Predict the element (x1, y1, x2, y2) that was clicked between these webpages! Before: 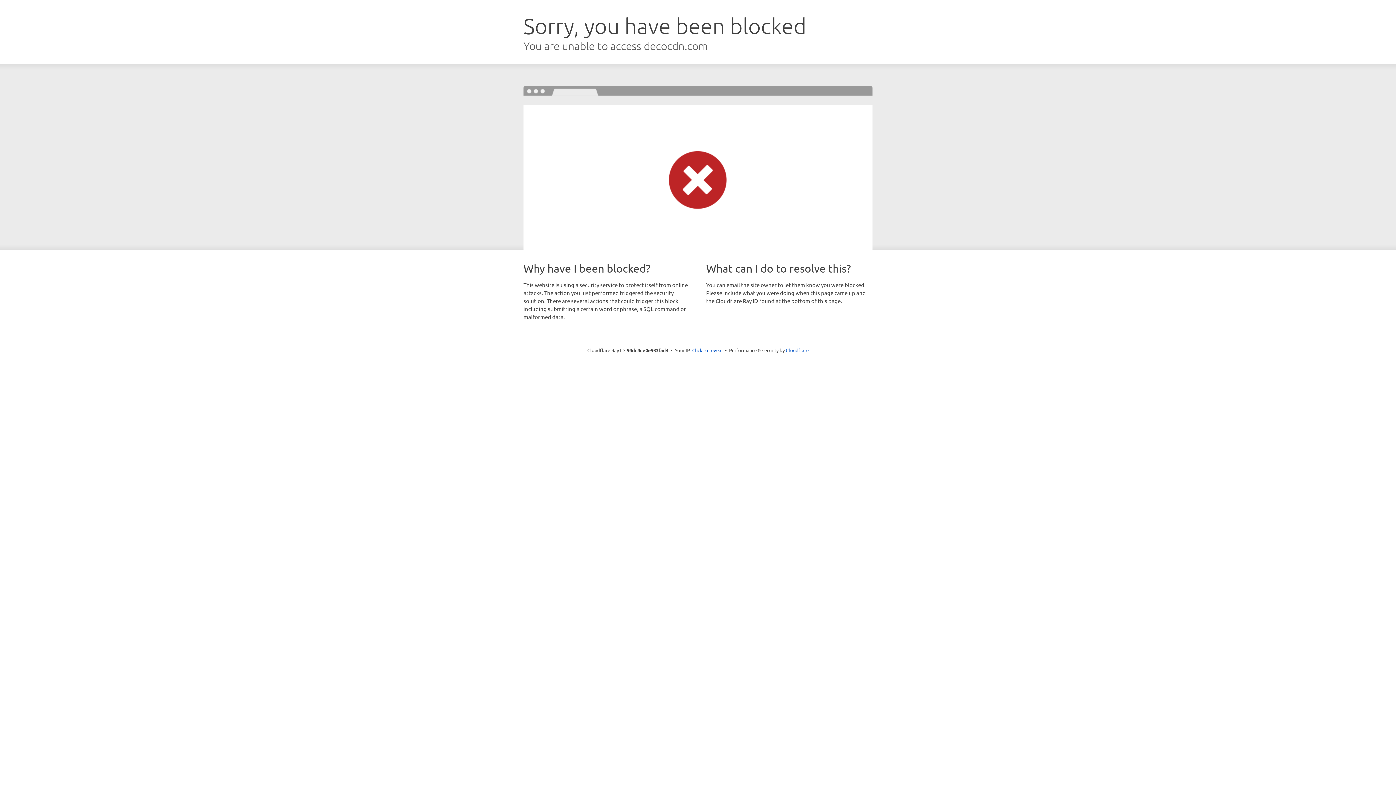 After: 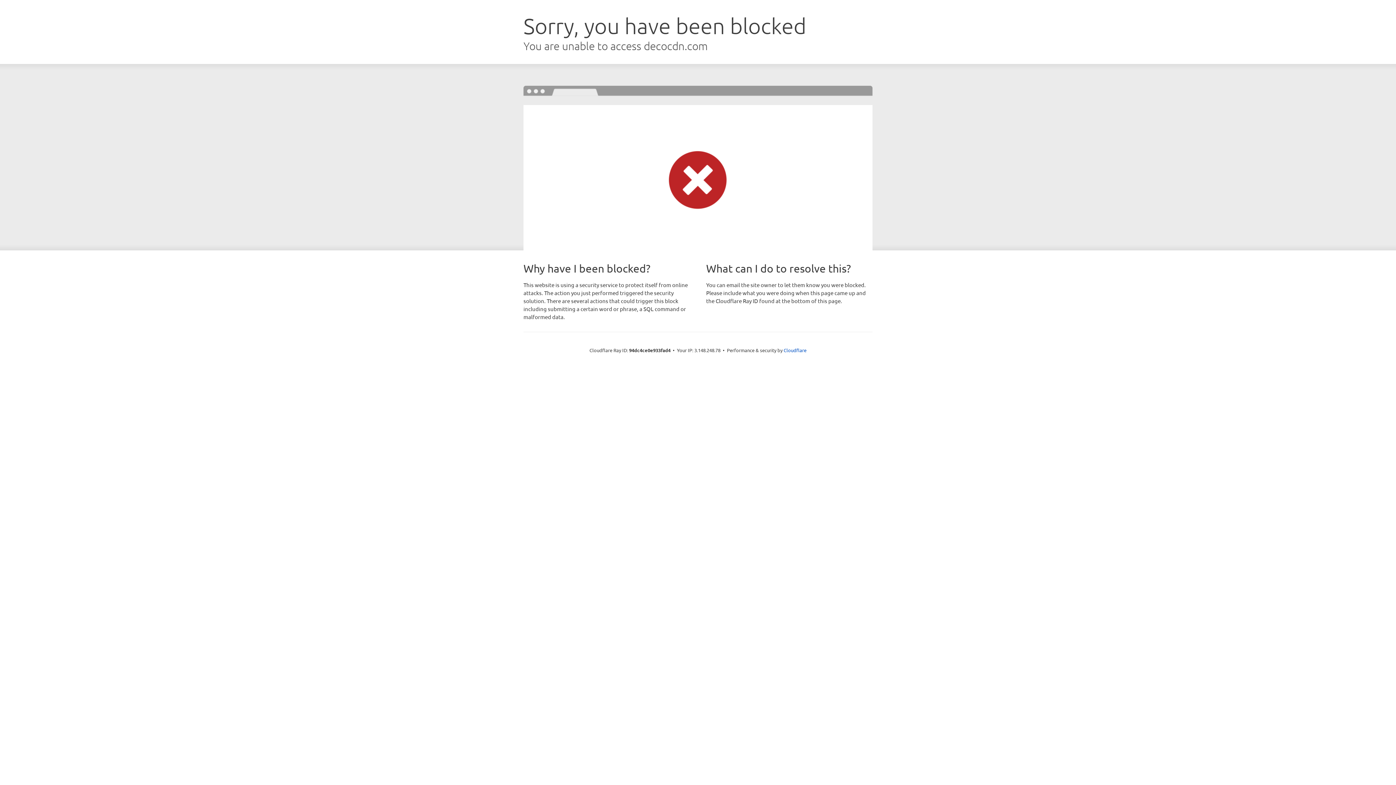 Action: bbox: (692, 346, 722, 353) label: Click to reveal